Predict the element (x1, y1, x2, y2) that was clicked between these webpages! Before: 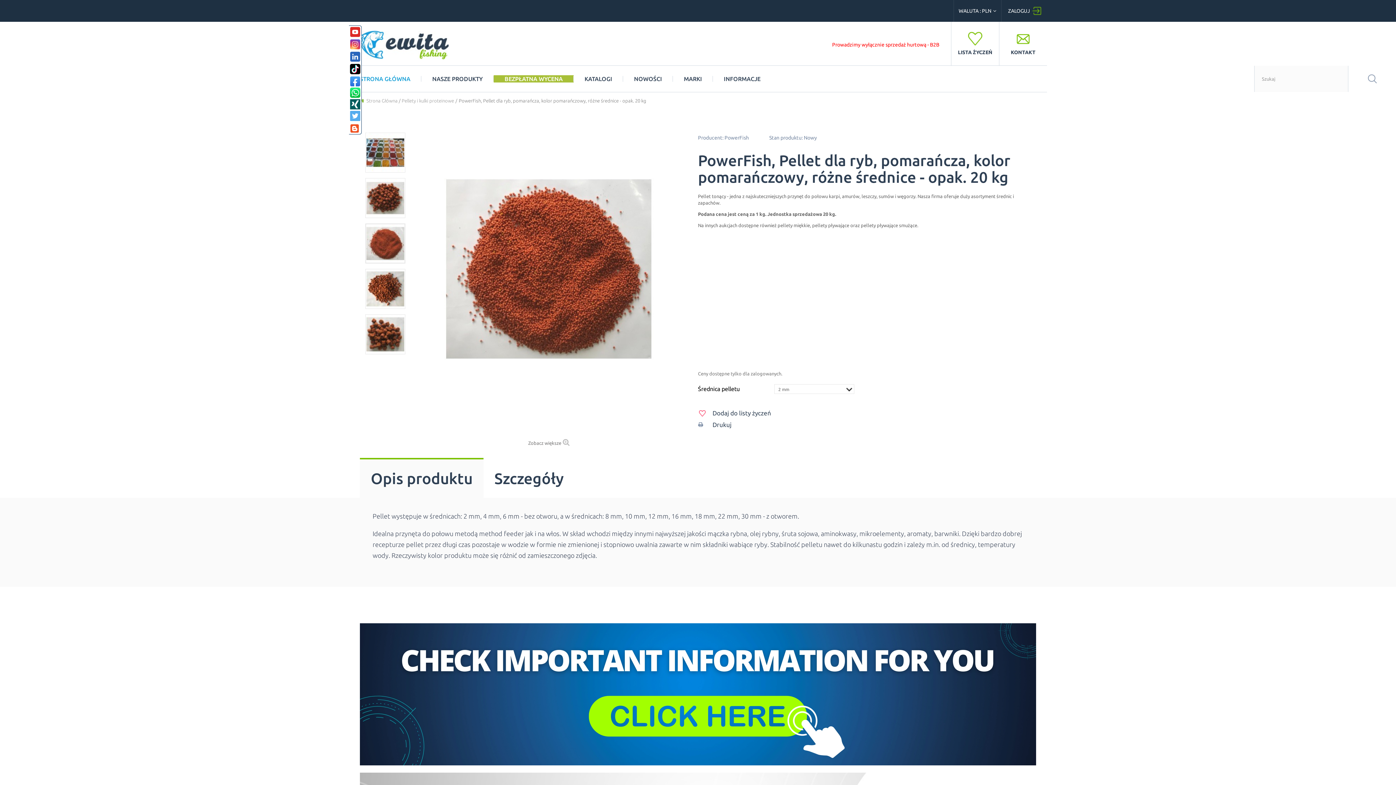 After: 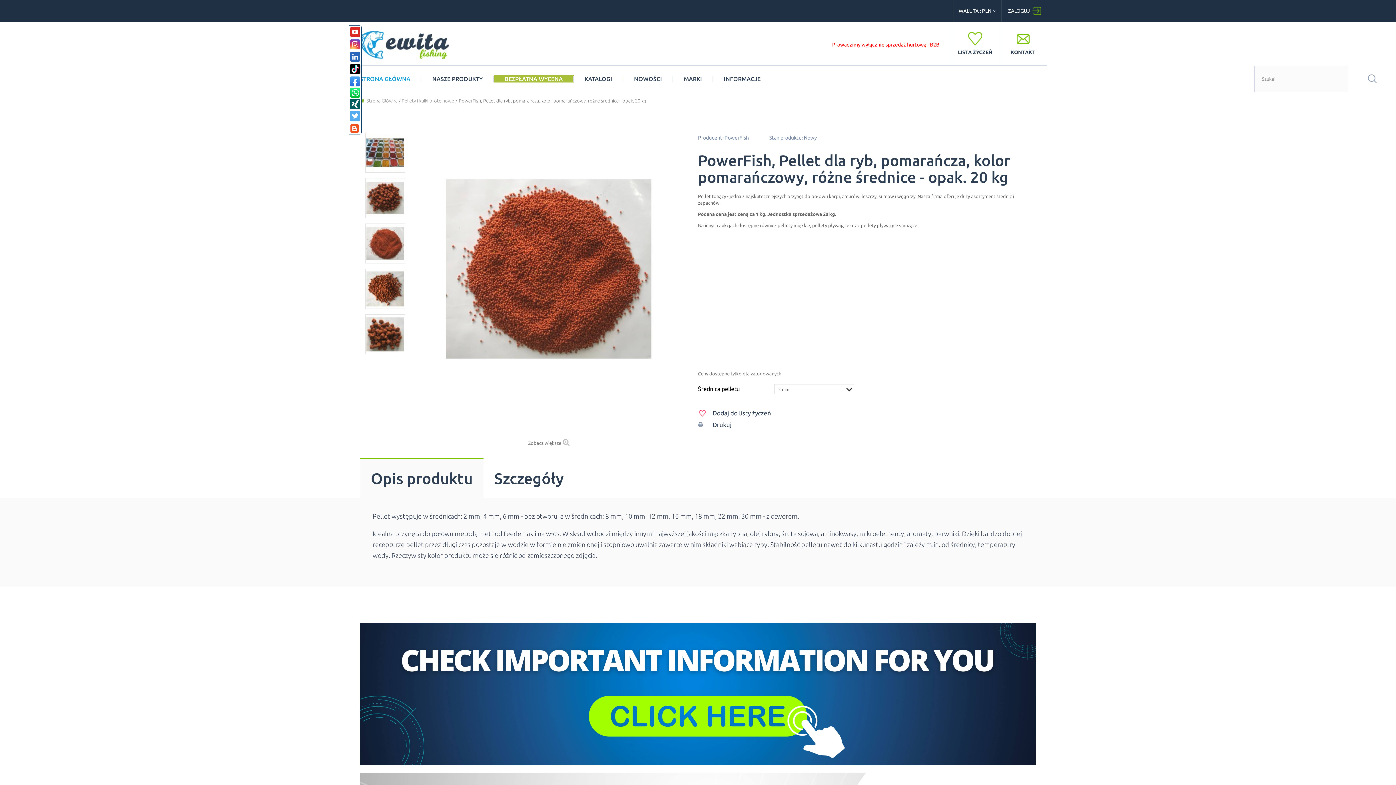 Action: bbox: (349, 50, 361, 62)